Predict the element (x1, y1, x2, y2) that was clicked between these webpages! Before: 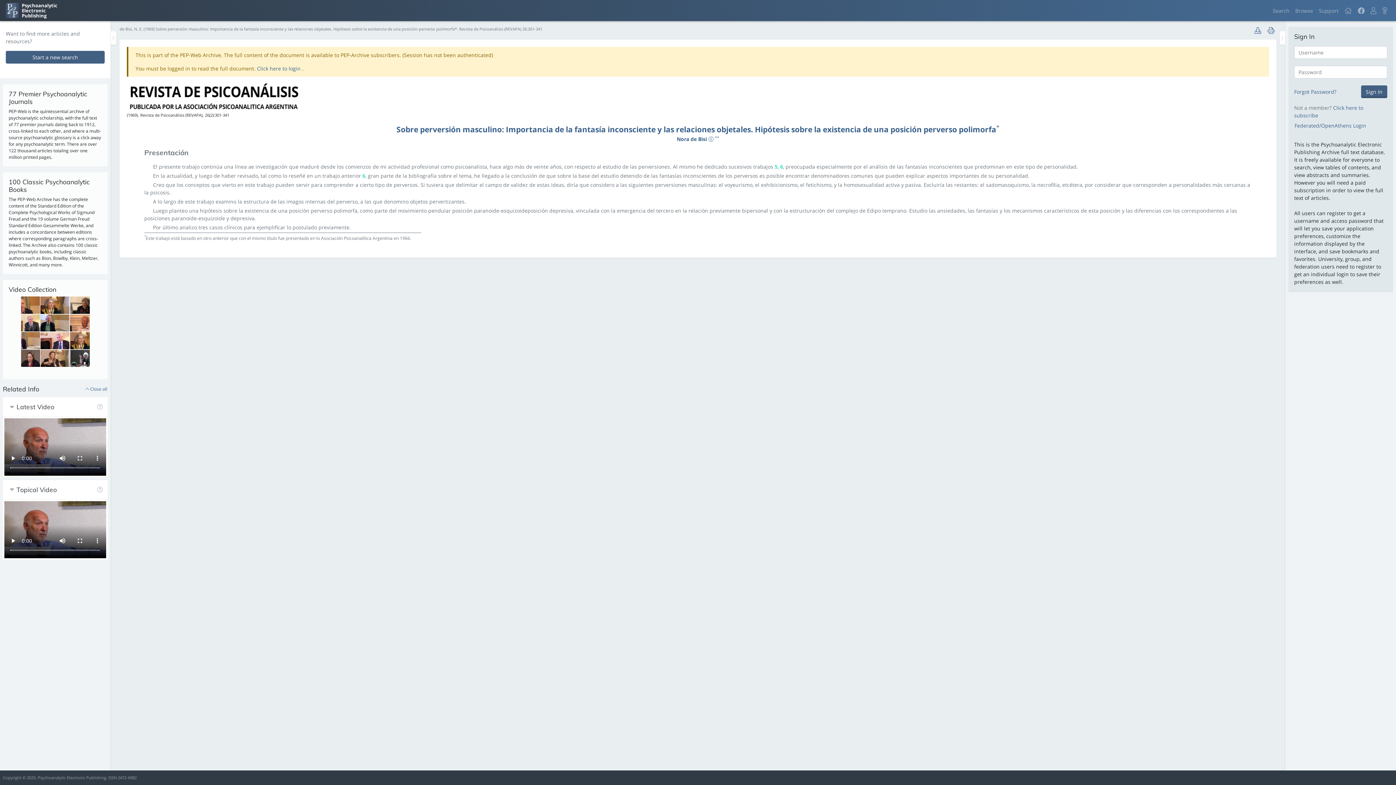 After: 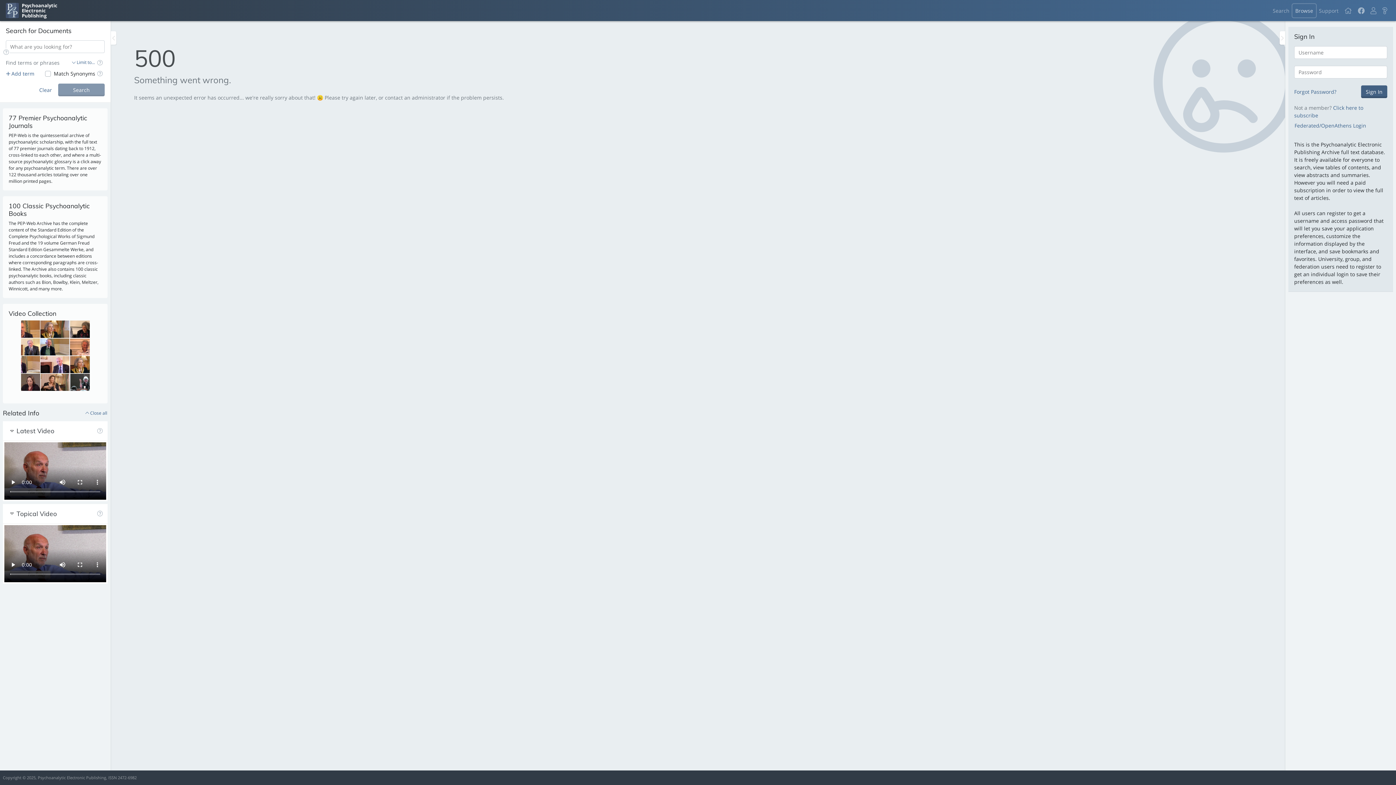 Action: label: Browse bbox: (1292, 3, 1316, 17)